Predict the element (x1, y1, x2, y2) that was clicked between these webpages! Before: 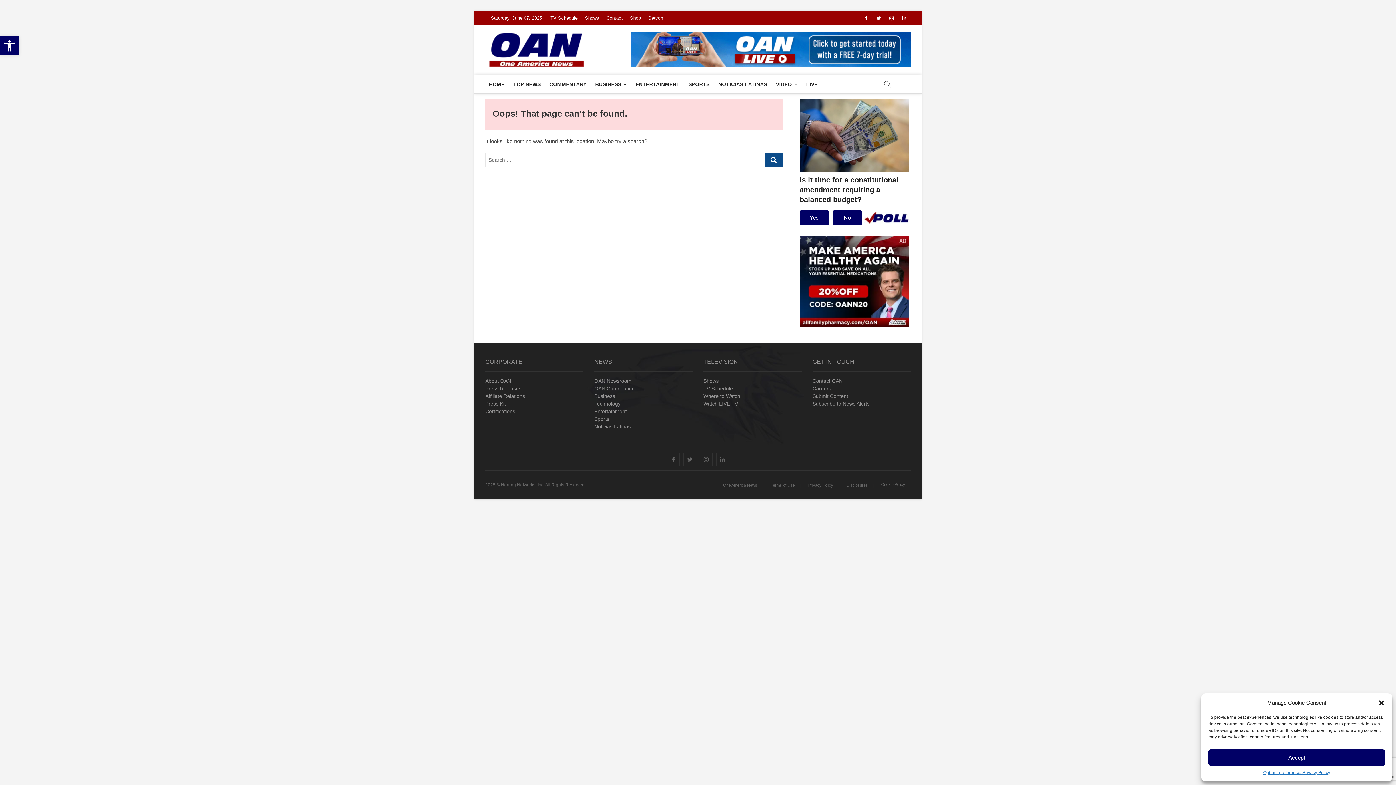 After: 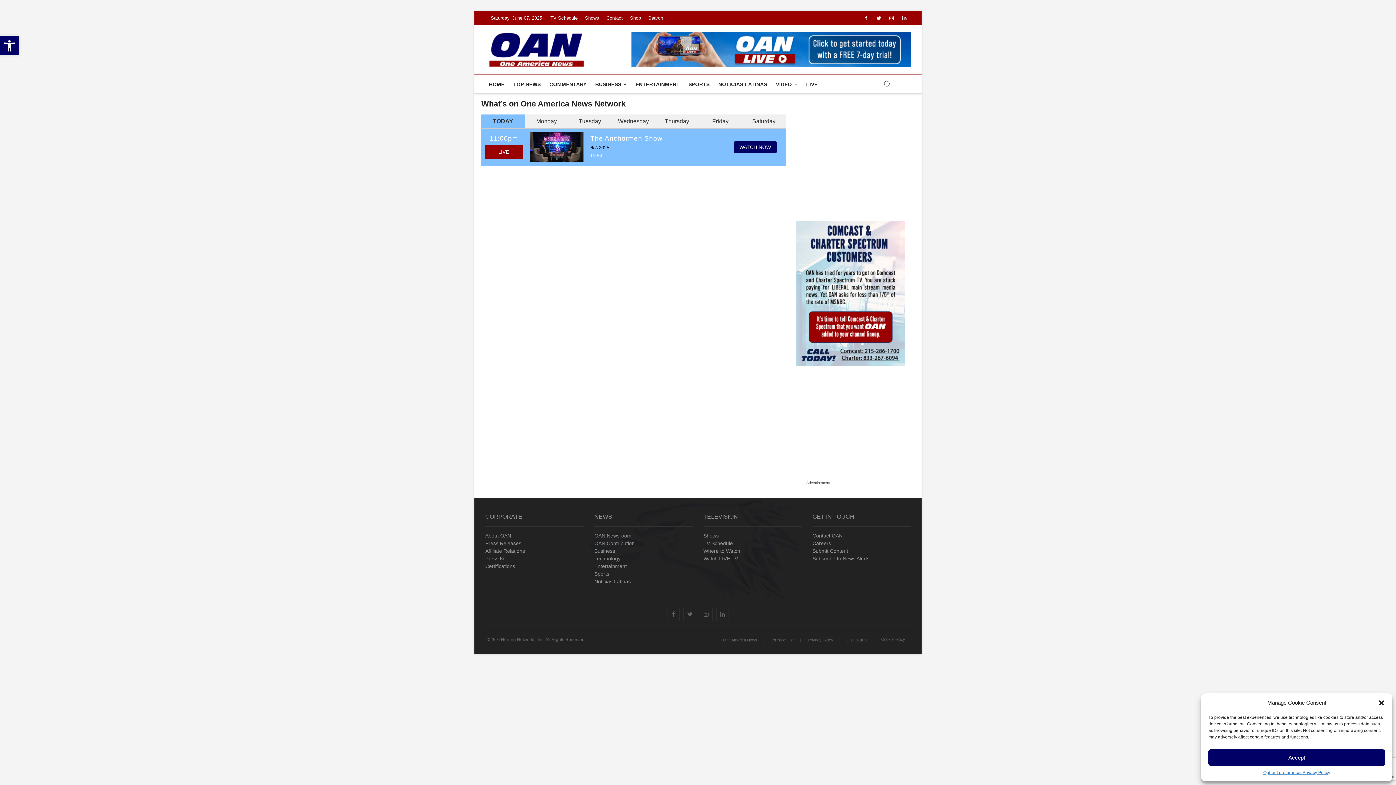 Action: bbox: (547, 10, 580, 25) label: TV Schedule